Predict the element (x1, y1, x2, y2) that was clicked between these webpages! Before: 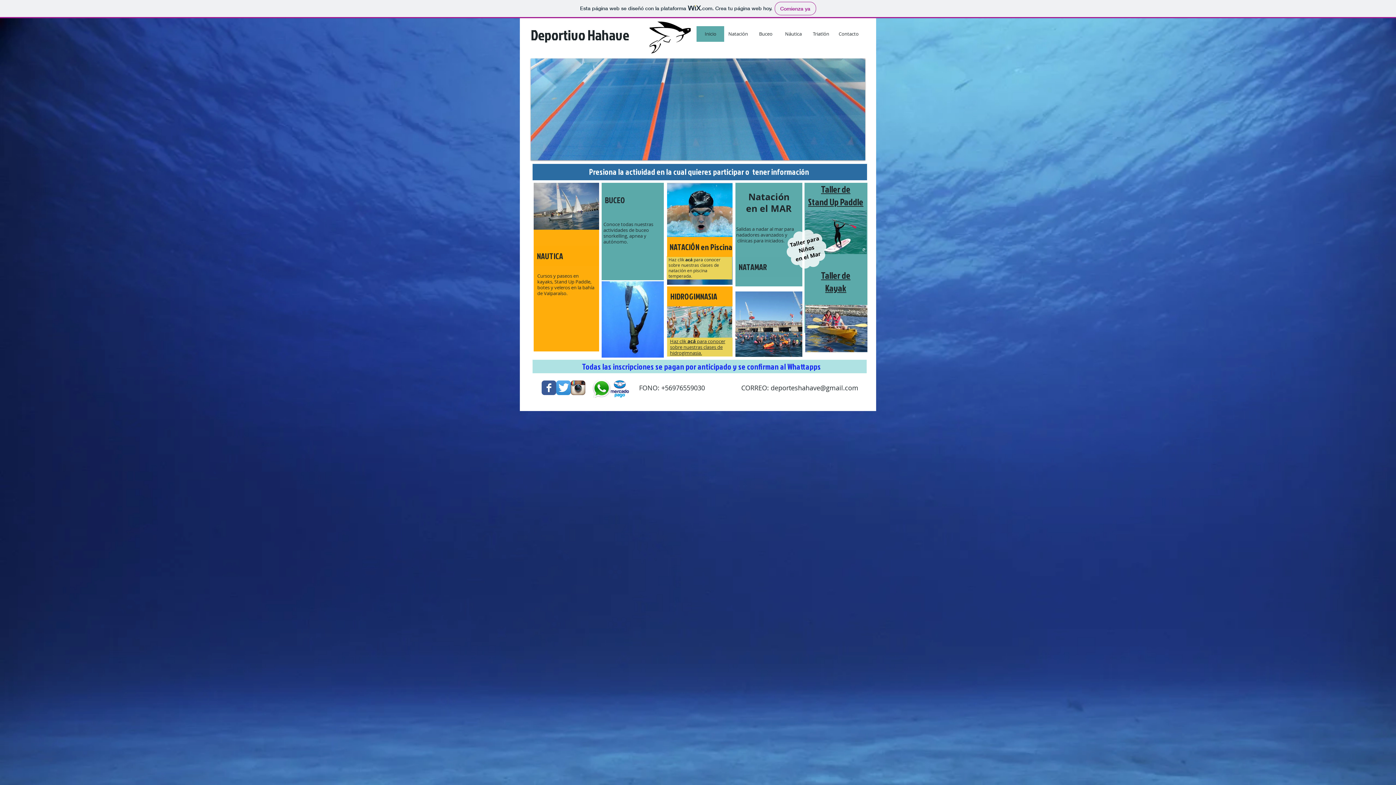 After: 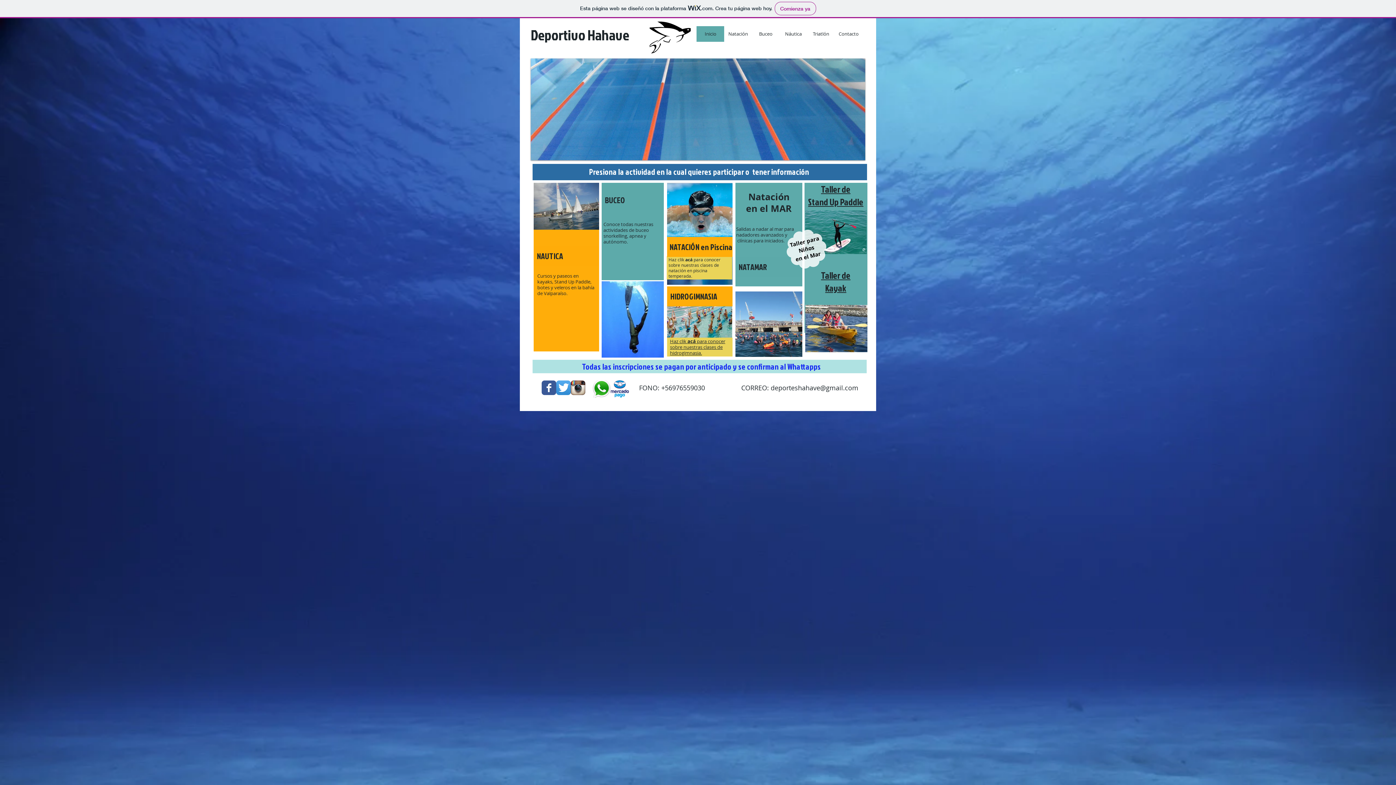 Action: bbox: (556, 380, 570, 395) label: Twitter App Icon